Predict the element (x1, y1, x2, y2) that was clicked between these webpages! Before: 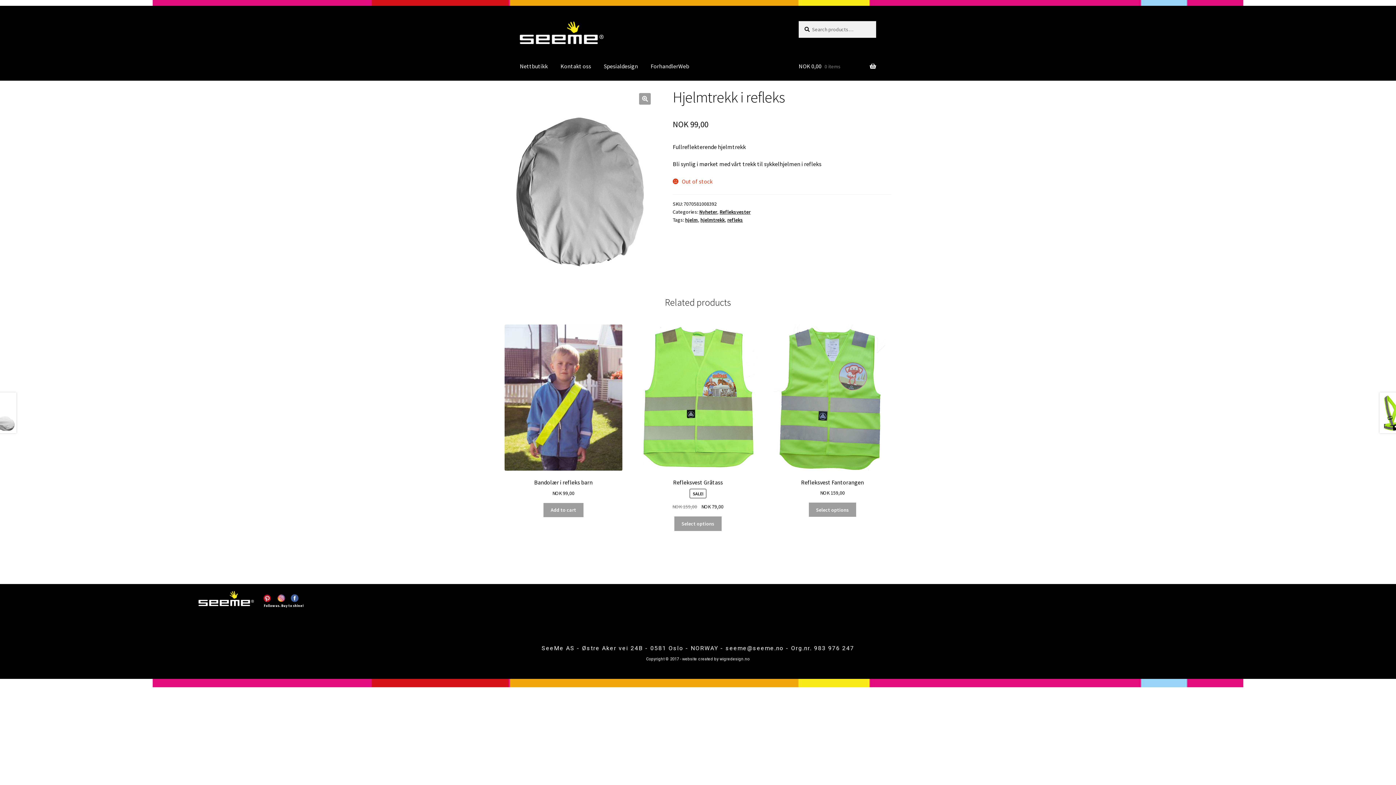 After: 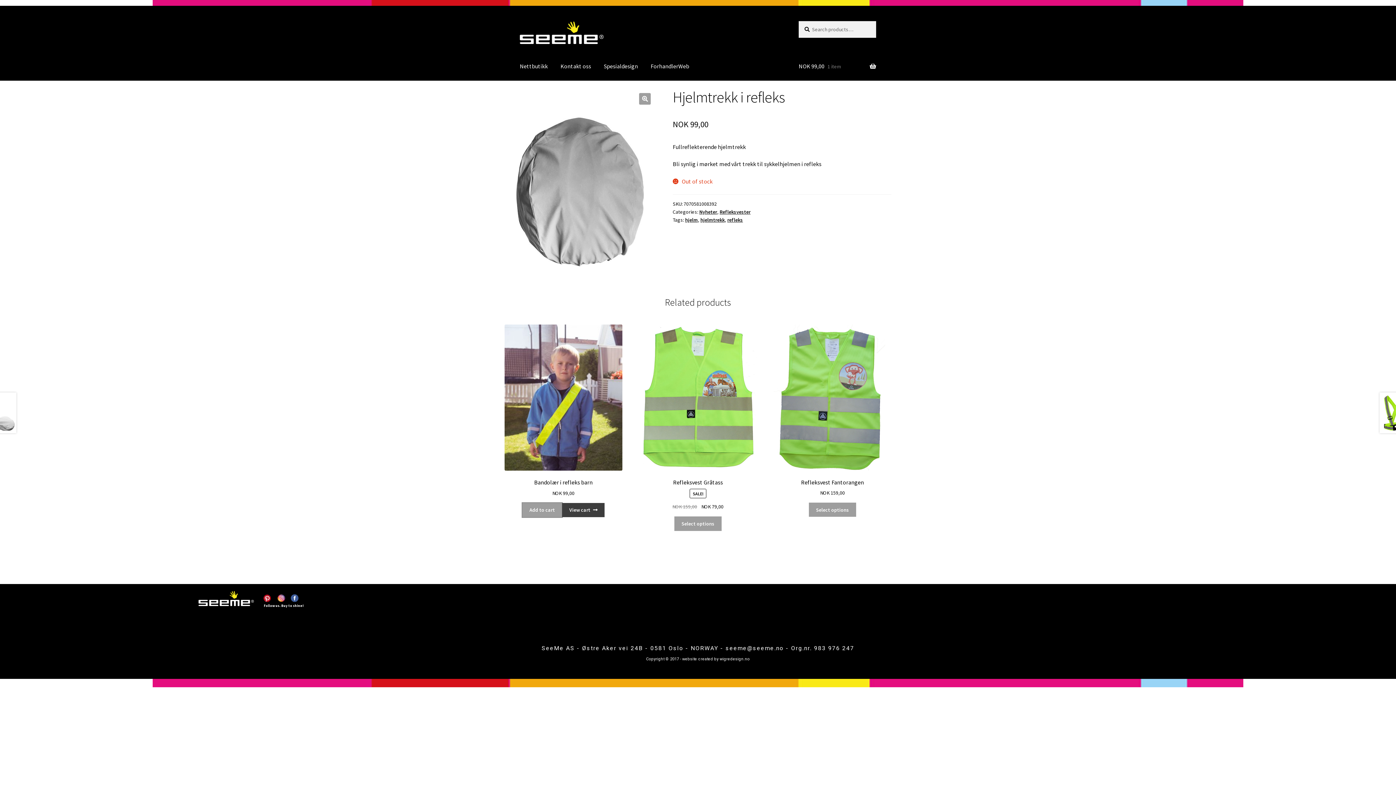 Action: label: Add to cart: “Bandolær i refleks barn” bbox: (543, 503, 583, 517)